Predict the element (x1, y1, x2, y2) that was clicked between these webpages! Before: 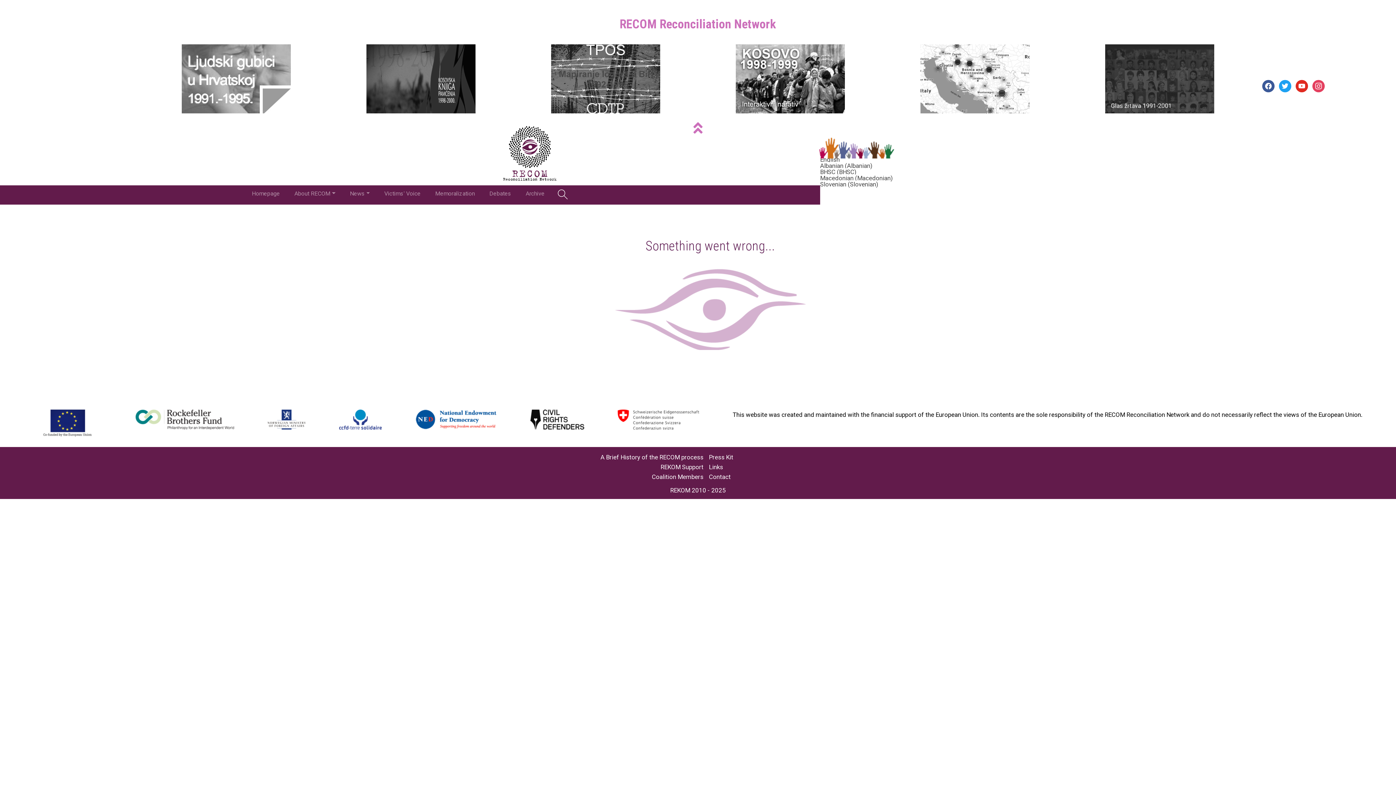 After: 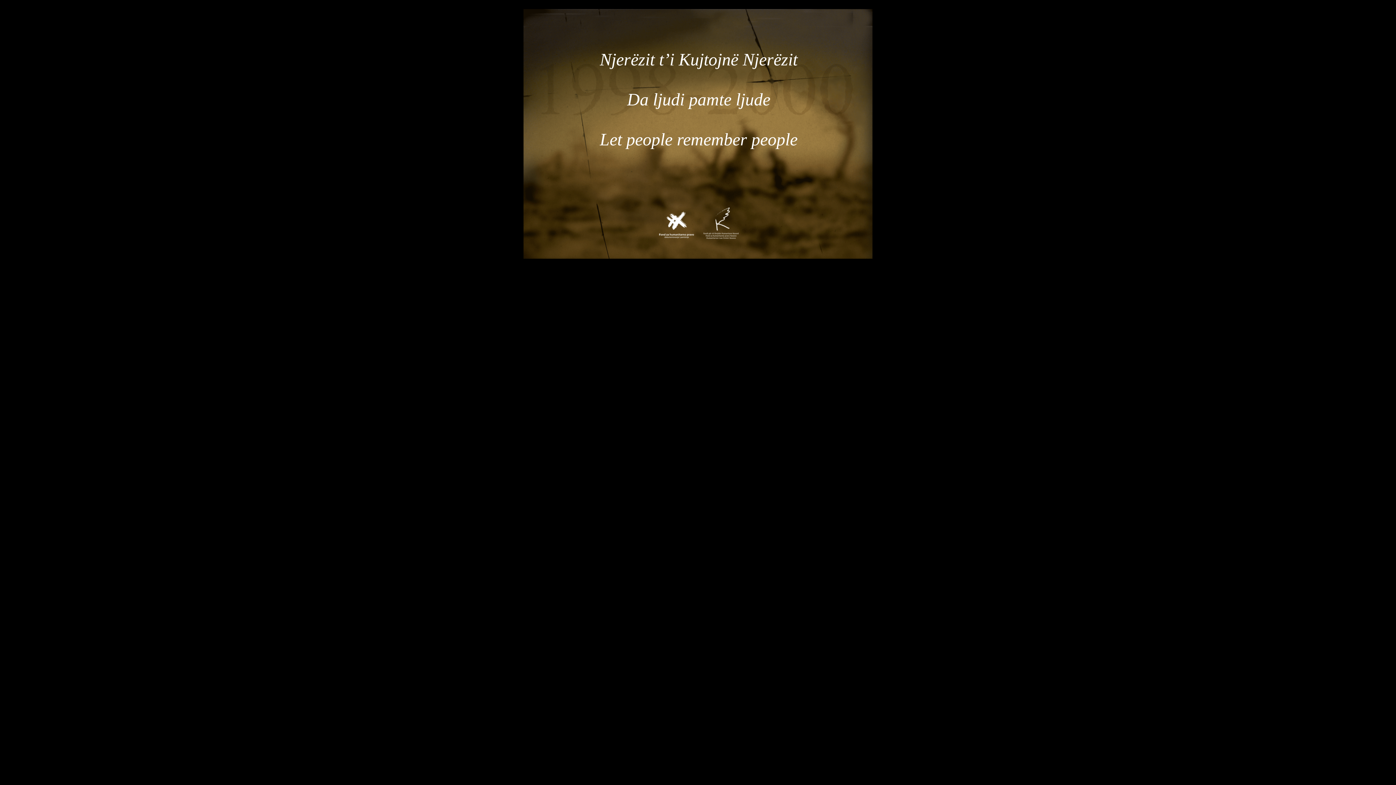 Action: bbox: (366, 107, 475, 114)